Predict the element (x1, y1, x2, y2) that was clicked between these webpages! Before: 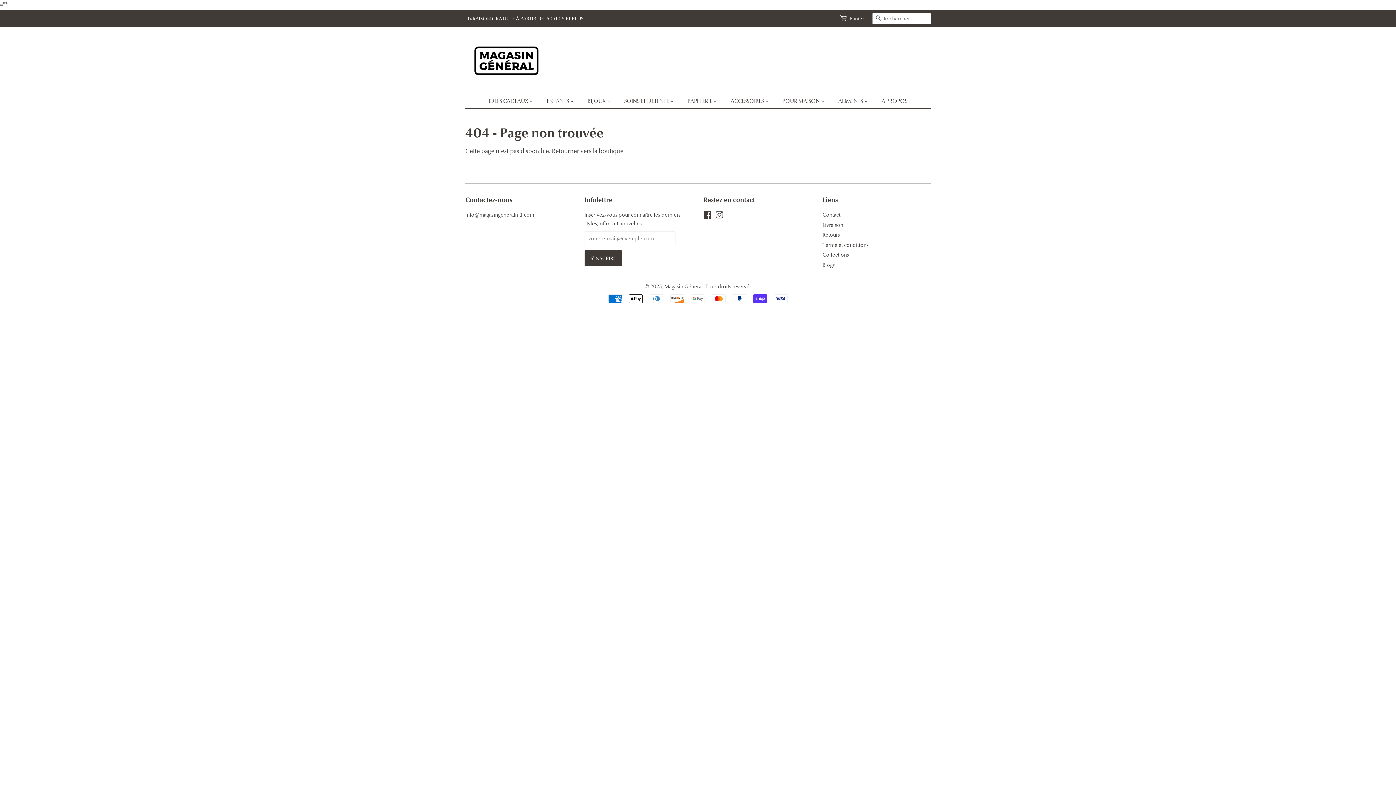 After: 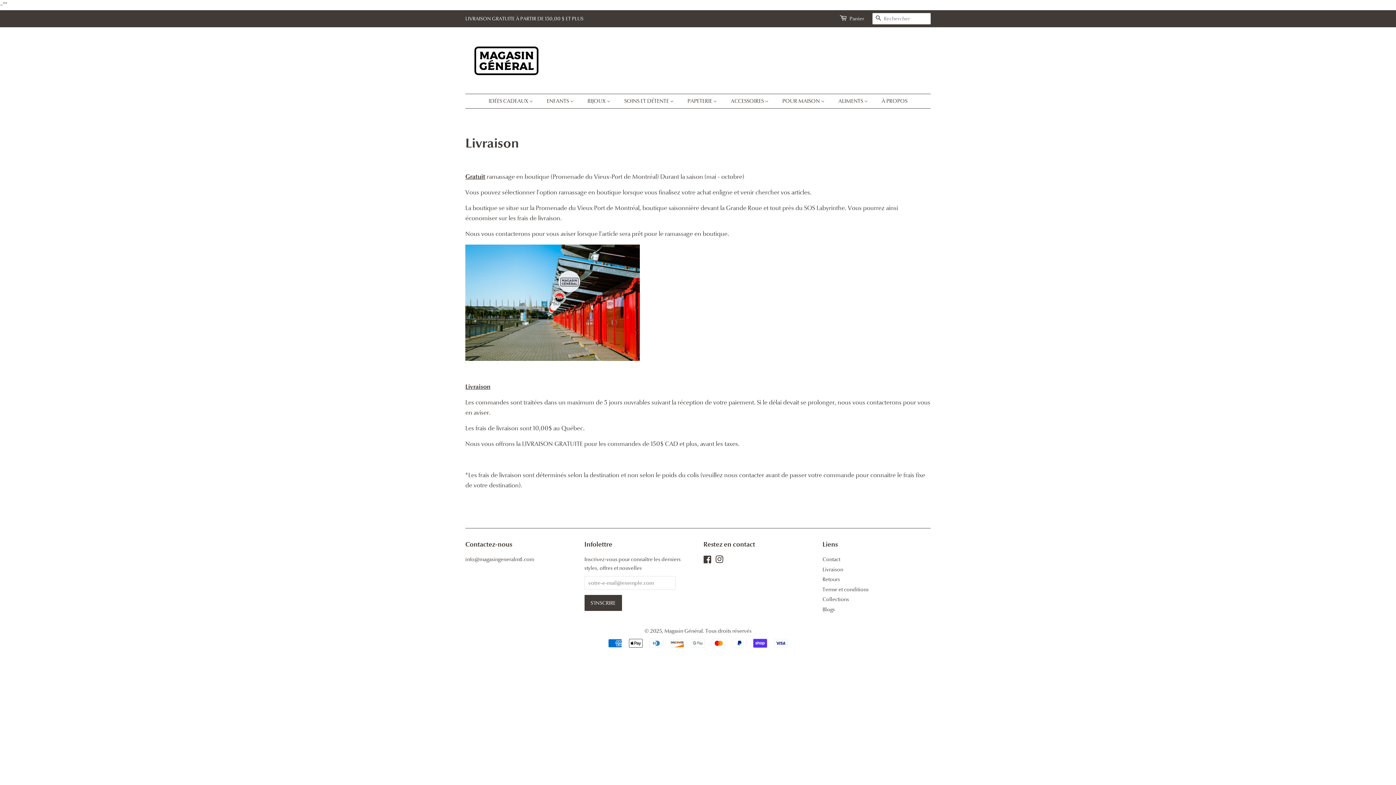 Action: label: Livraison bbox: (822, 221, 843, 228)